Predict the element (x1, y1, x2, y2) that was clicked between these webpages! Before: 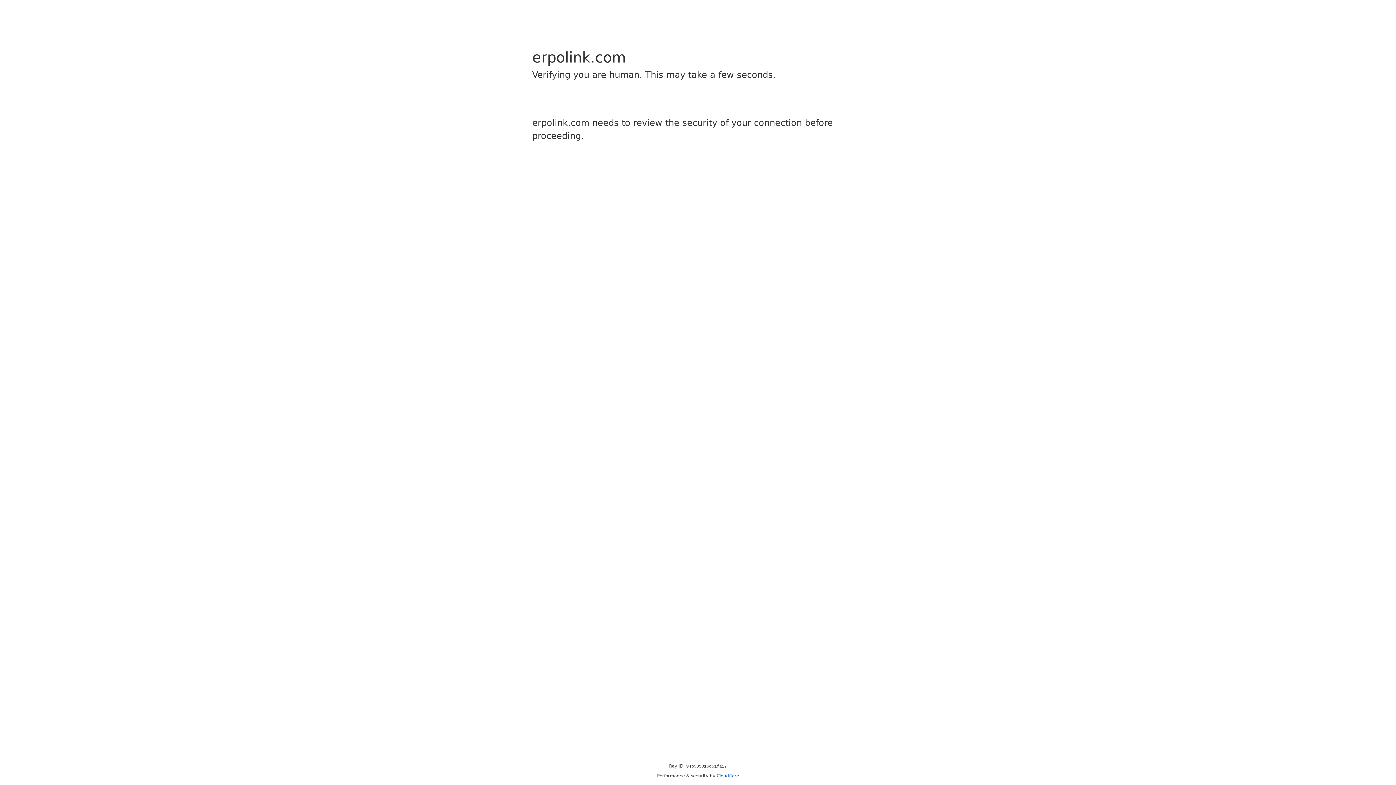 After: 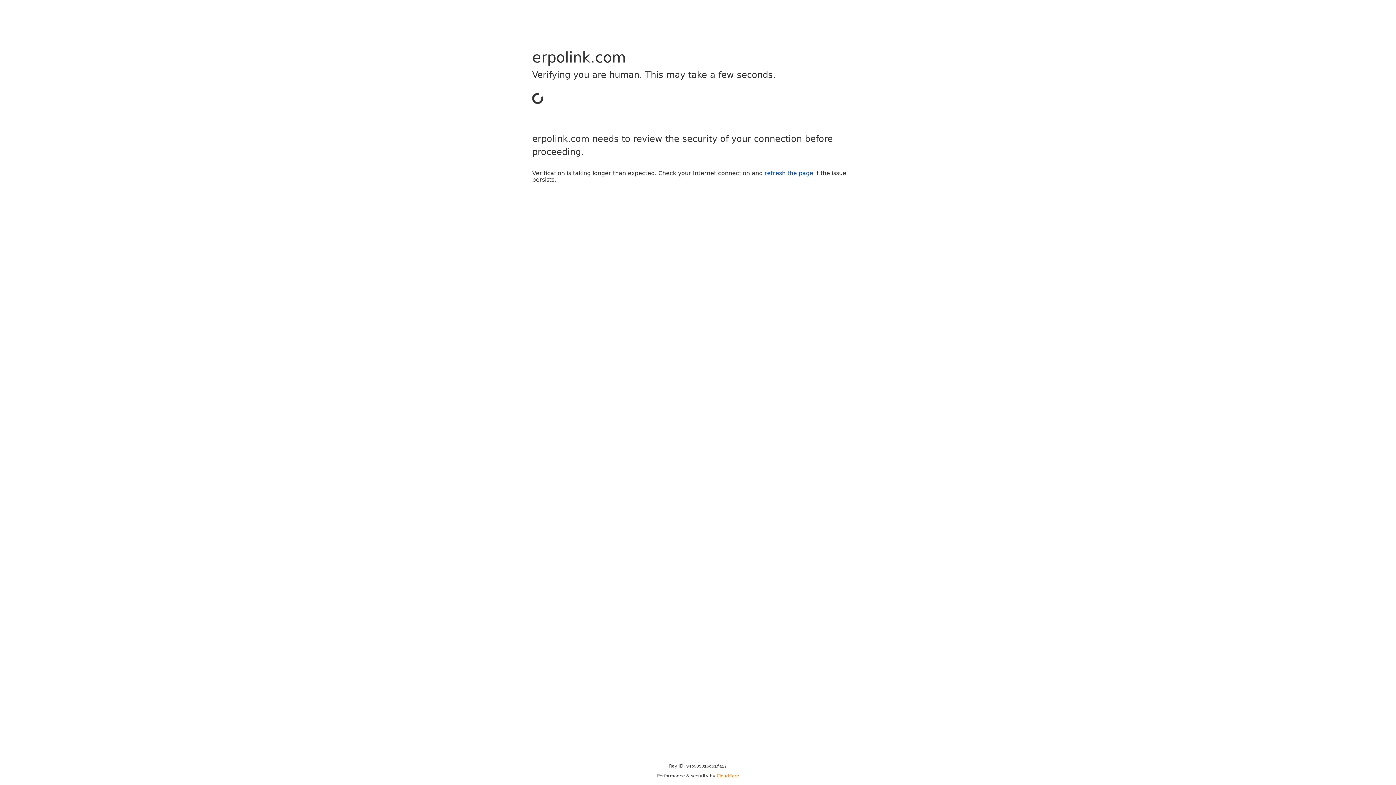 Action: bbox: (716, 773, 739, 778) label: Cloudflare